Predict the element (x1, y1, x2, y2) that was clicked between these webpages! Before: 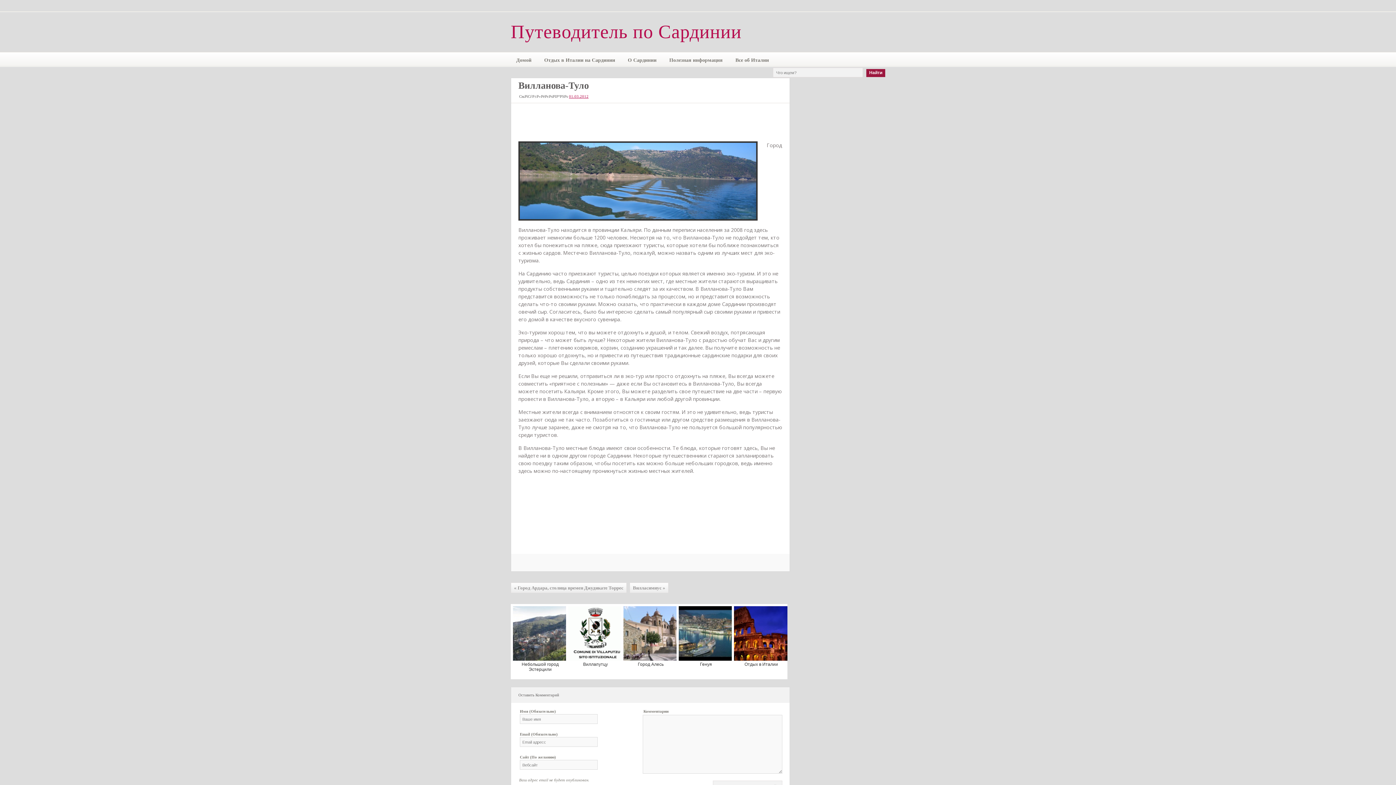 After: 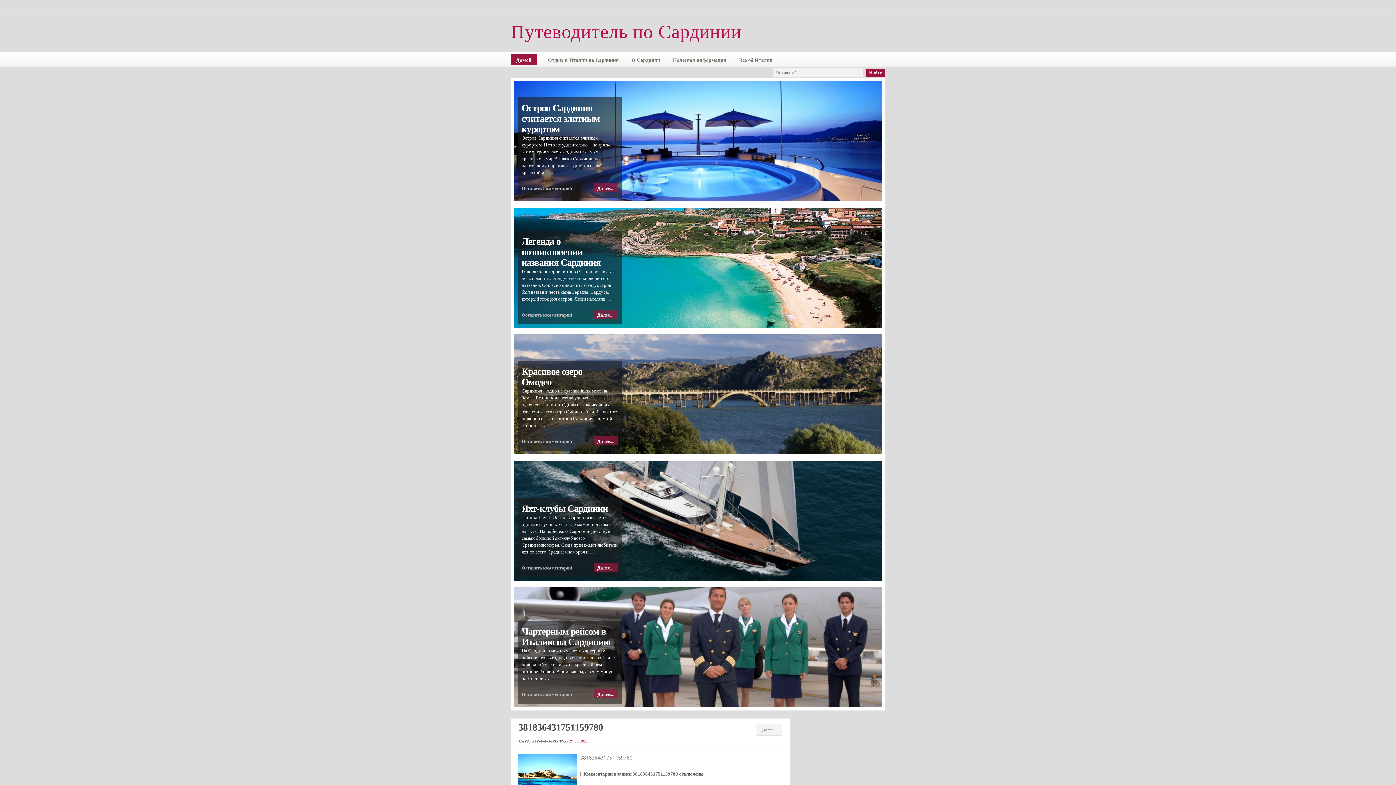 Action: bbox: (510, 21, 741, 42) label: Путеводитель по Сардинии